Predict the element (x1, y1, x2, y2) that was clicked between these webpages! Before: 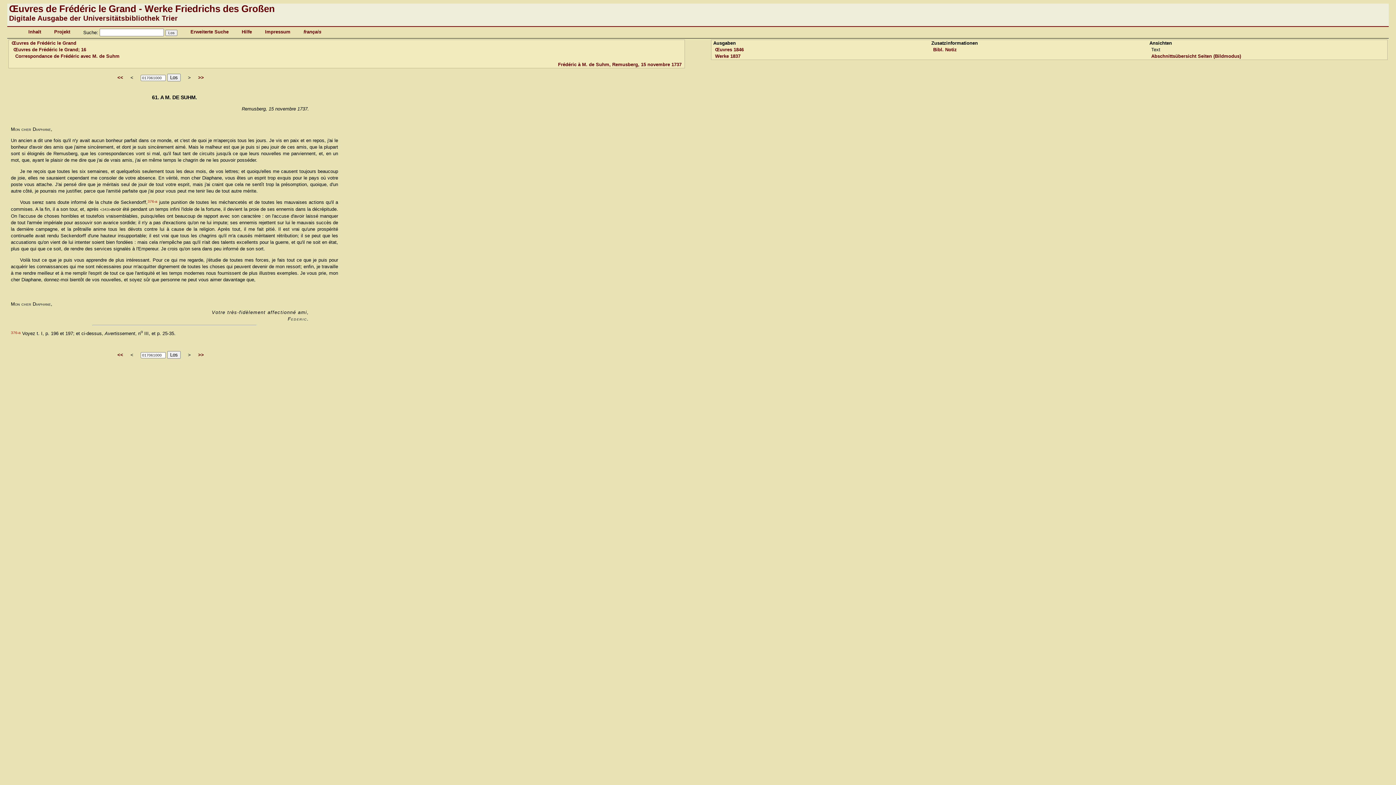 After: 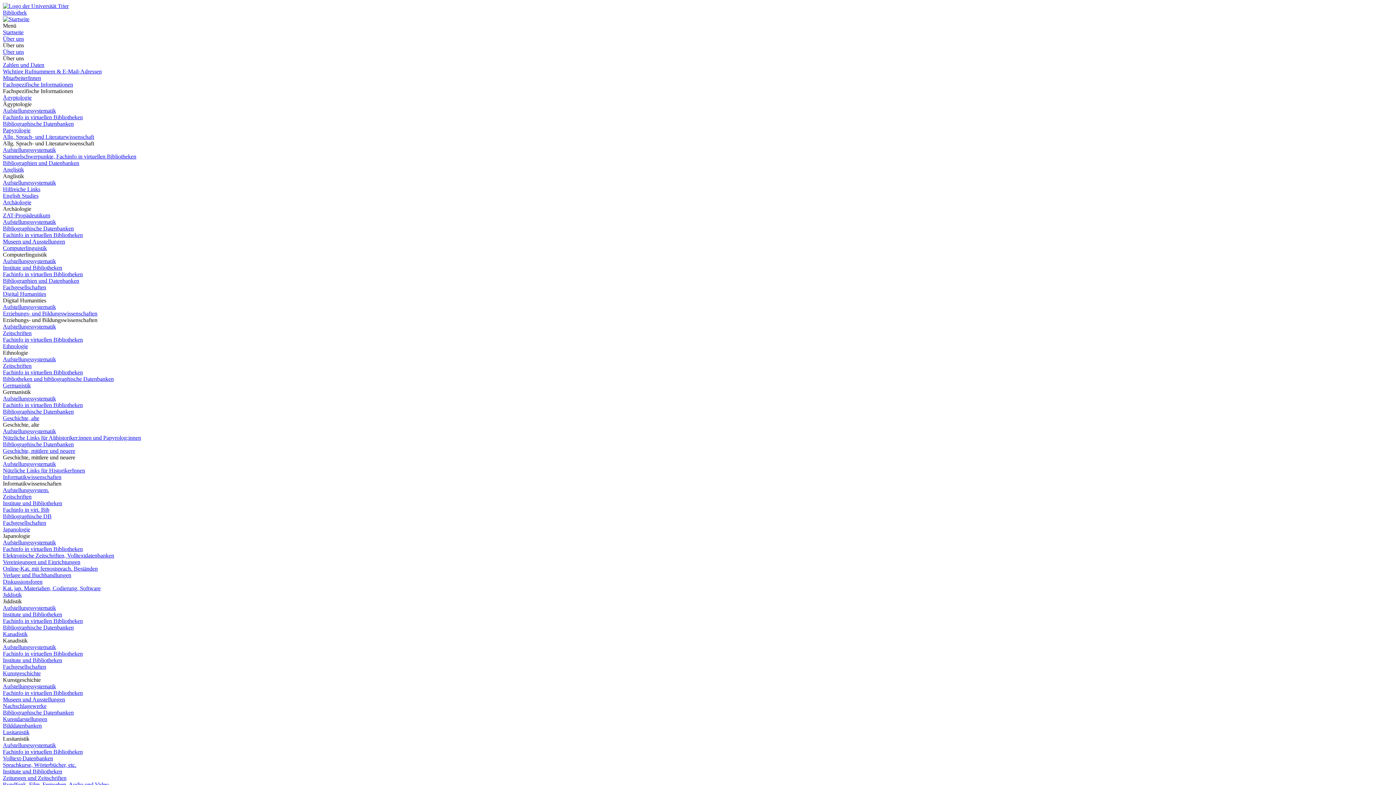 Action: label: Digitale Ausgabe der Universitätsbibliothek Trier bbox: (9, 14, 177, 22)